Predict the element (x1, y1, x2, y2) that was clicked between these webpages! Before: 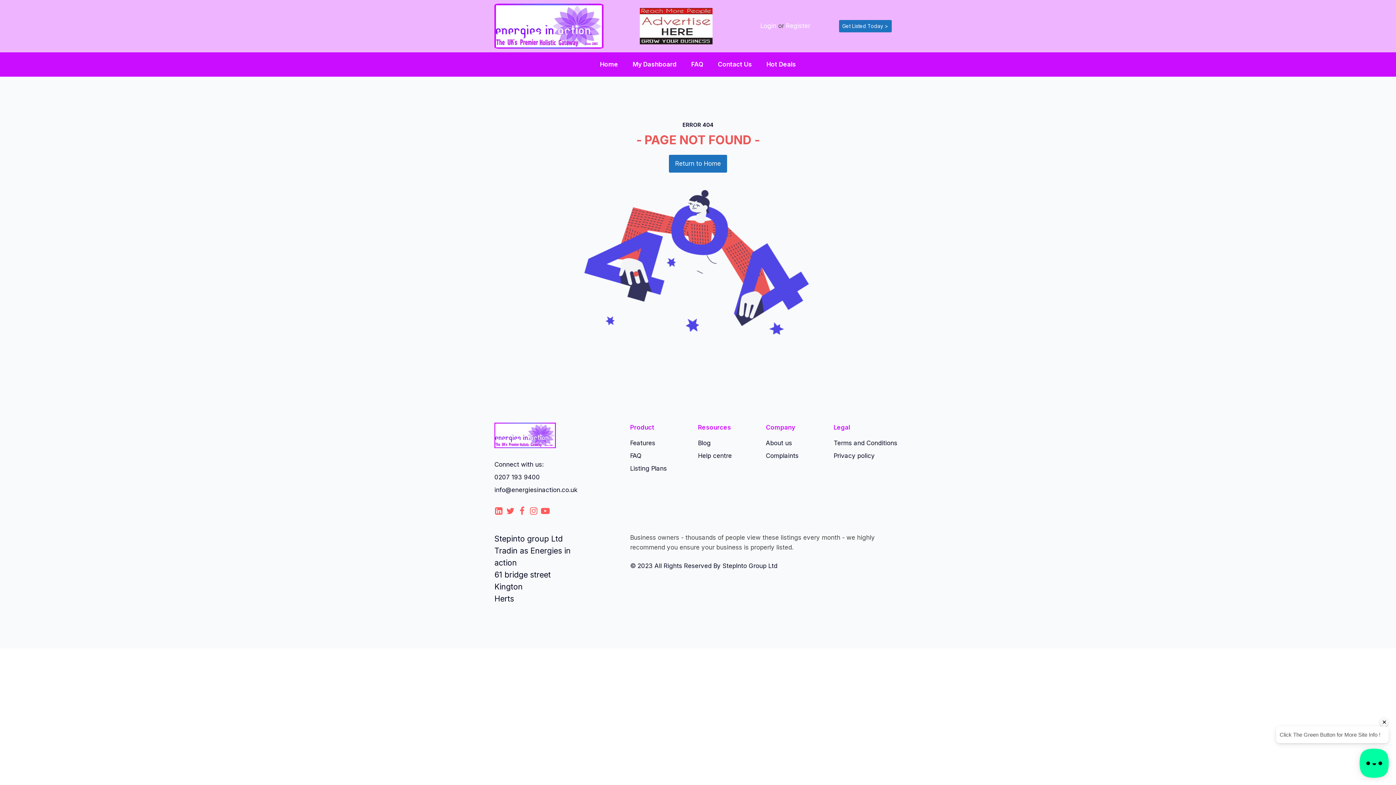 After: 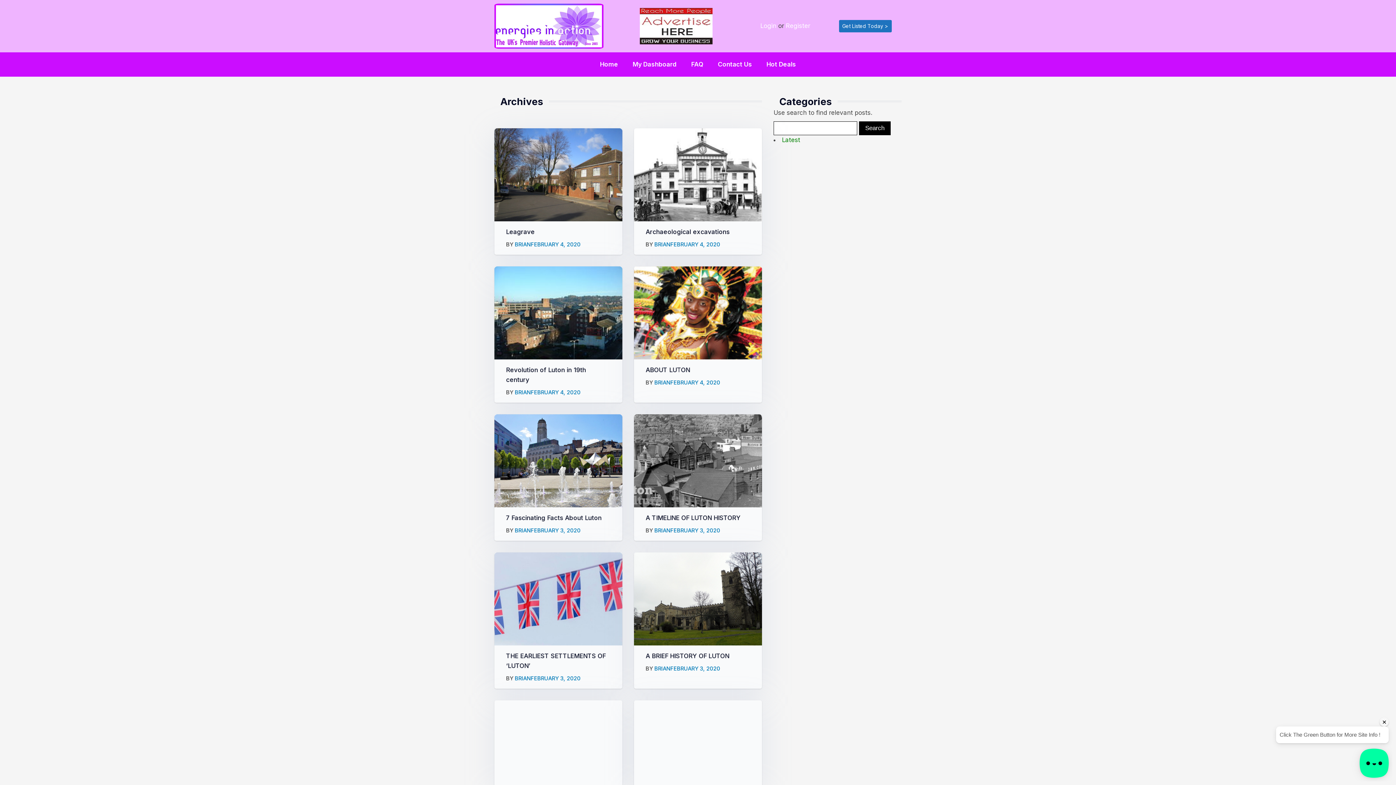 Action: label: Blog bbox: (698, 438, 710, 448)